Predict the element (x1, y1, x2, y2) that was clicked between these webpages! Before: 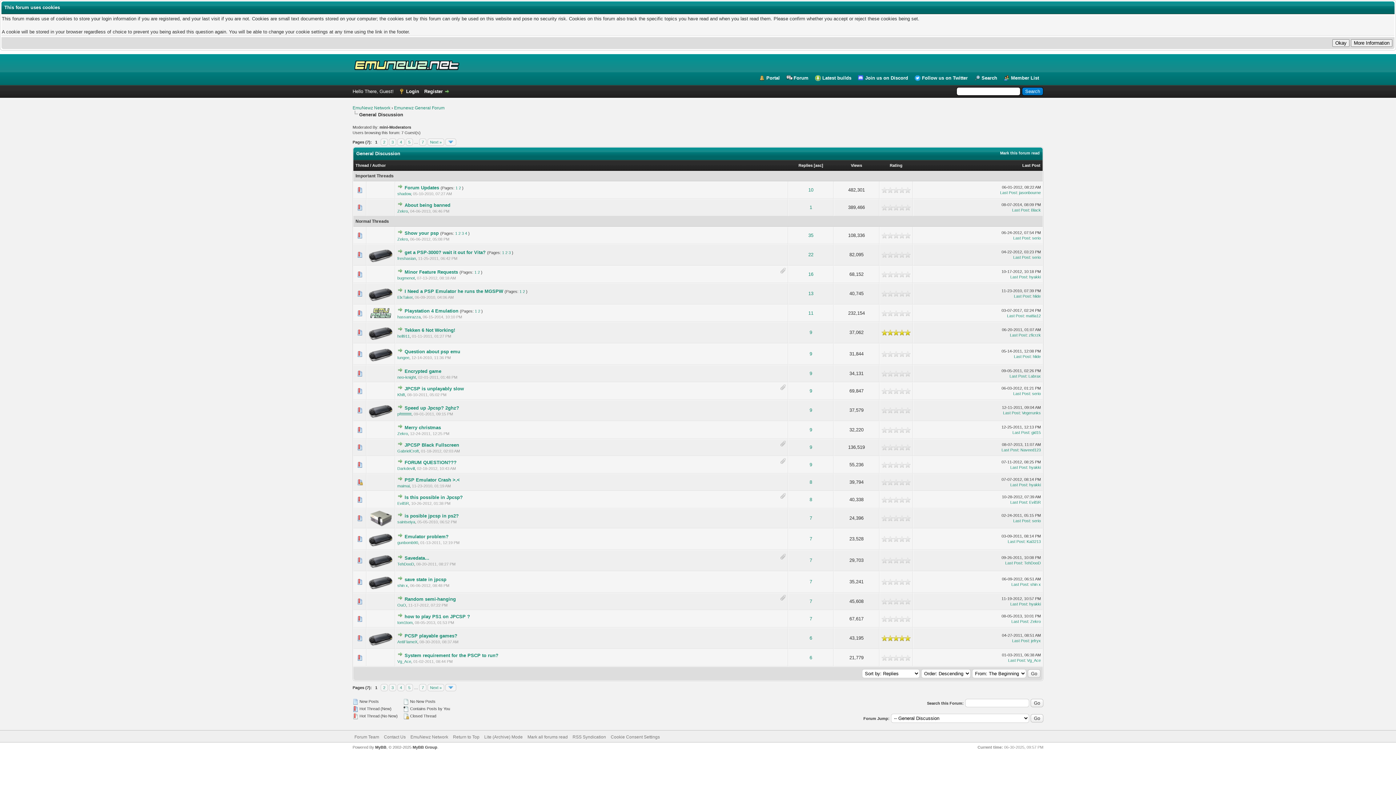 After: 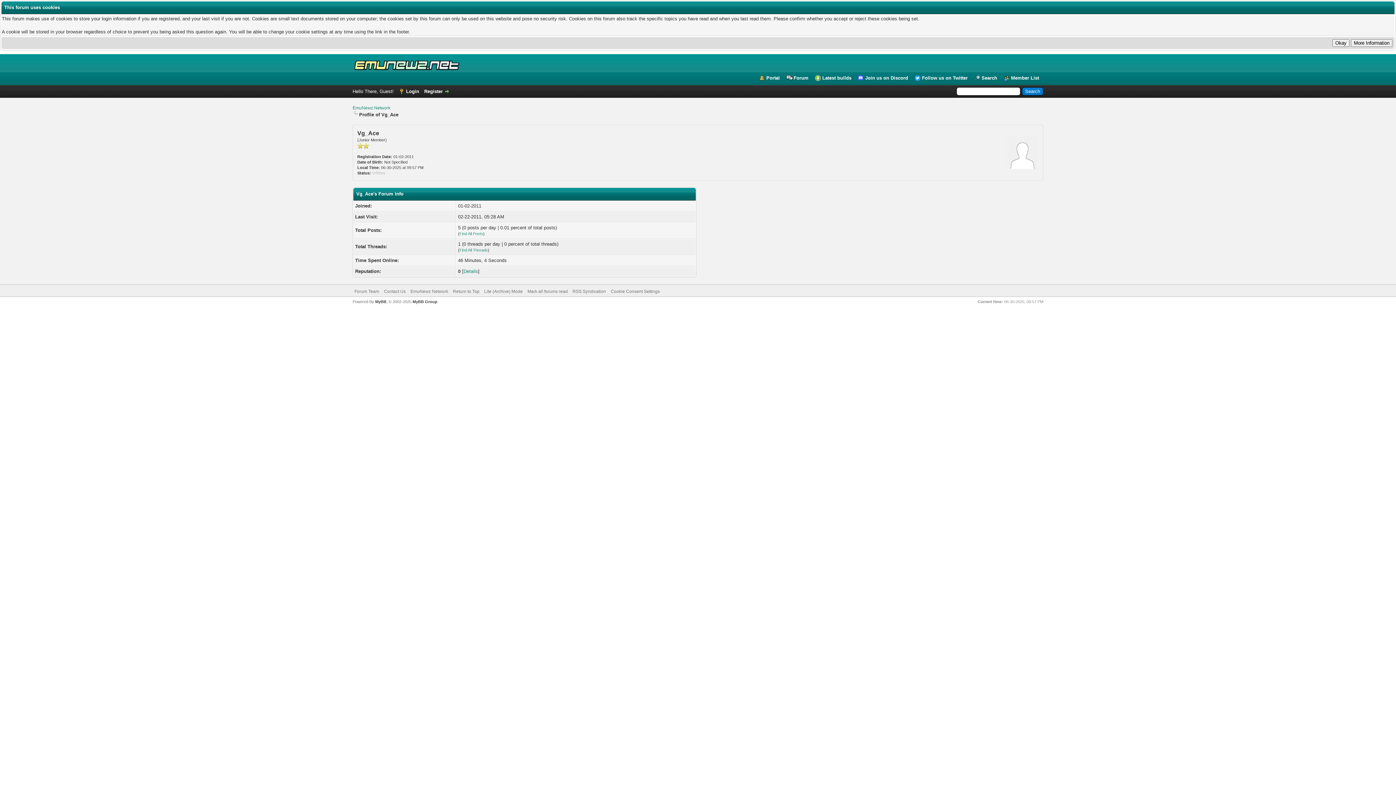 Action: label: Vg_Ace bbox: (1027, 658, 1041, 662)